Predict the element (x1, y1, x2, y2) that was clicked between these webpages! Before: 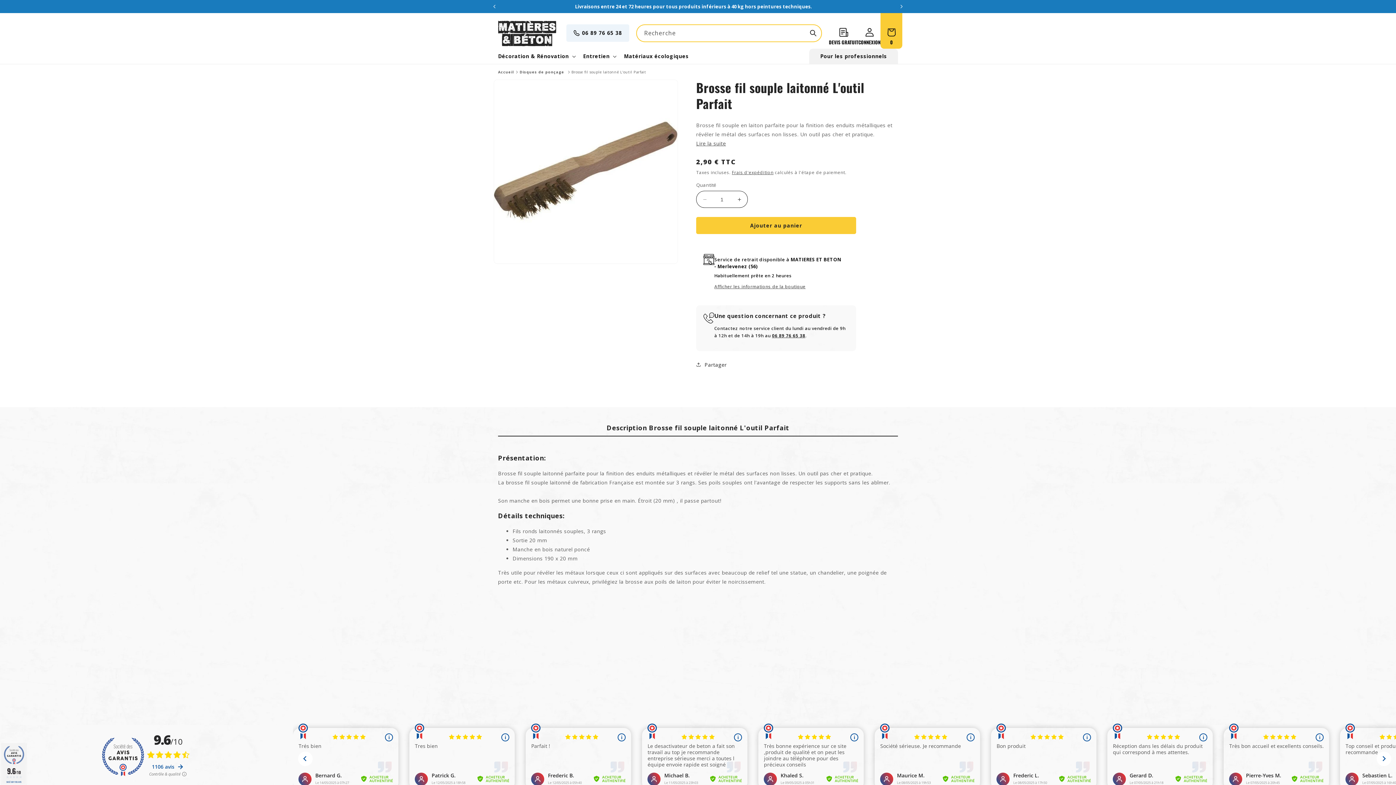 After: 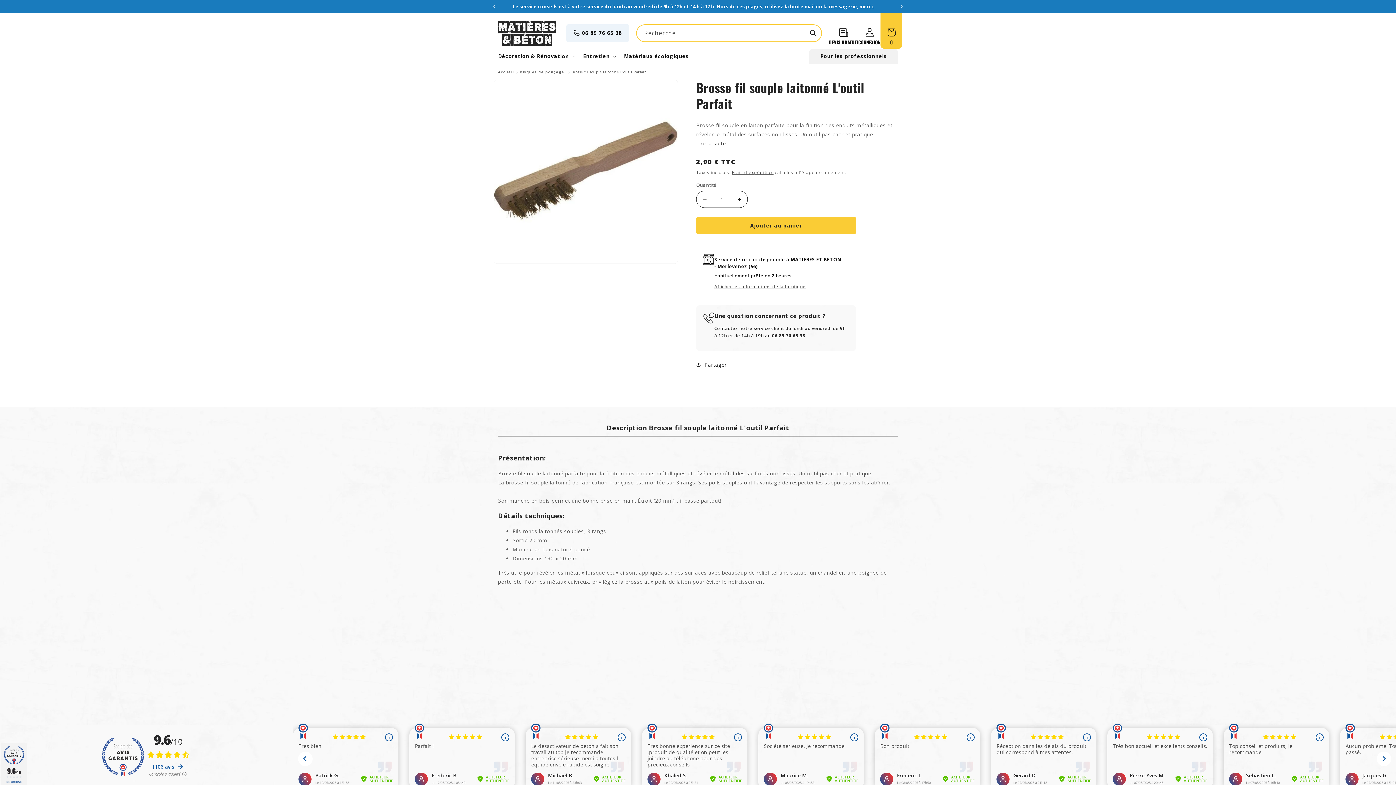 Action: bbox: (571, 69, 646, 74) label: Brosse fil souple laitonné L'outil Parfait